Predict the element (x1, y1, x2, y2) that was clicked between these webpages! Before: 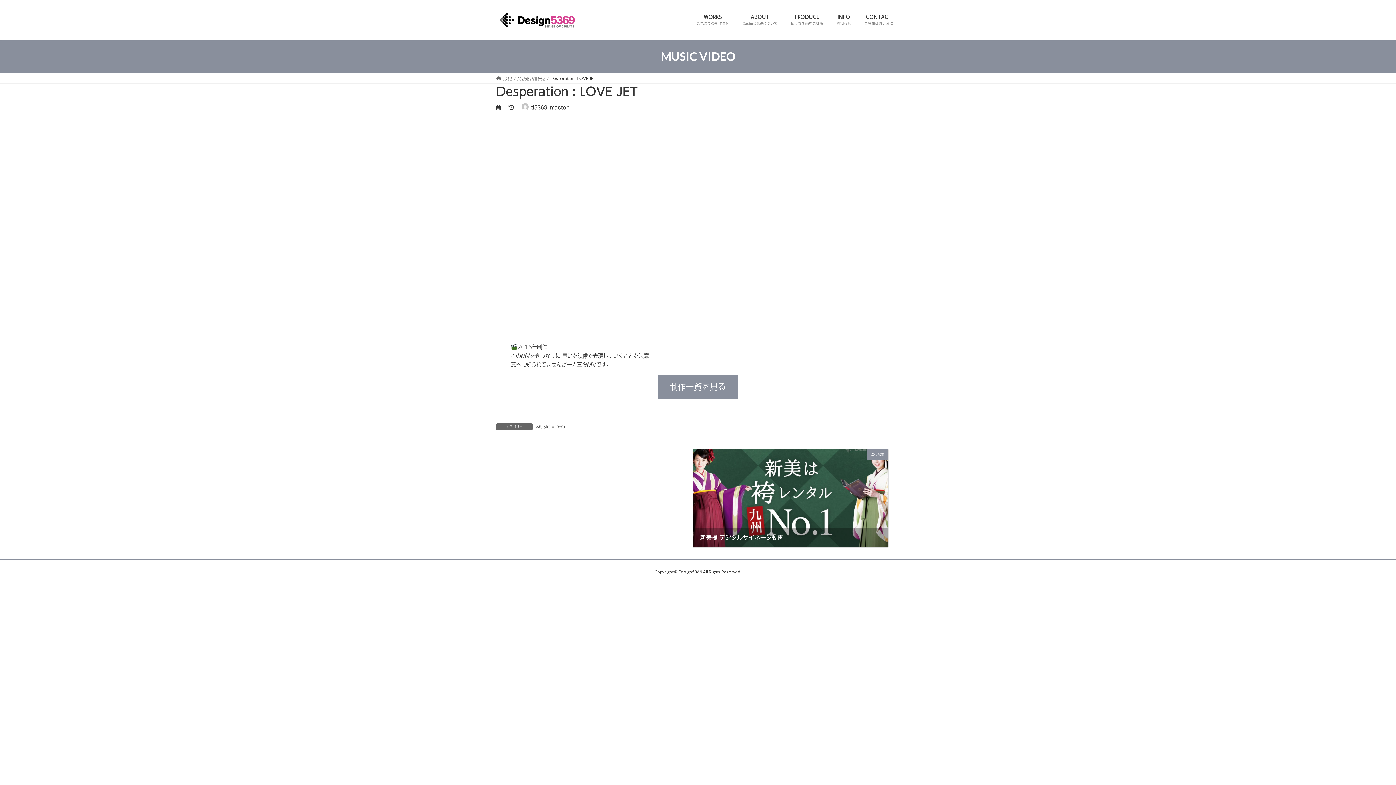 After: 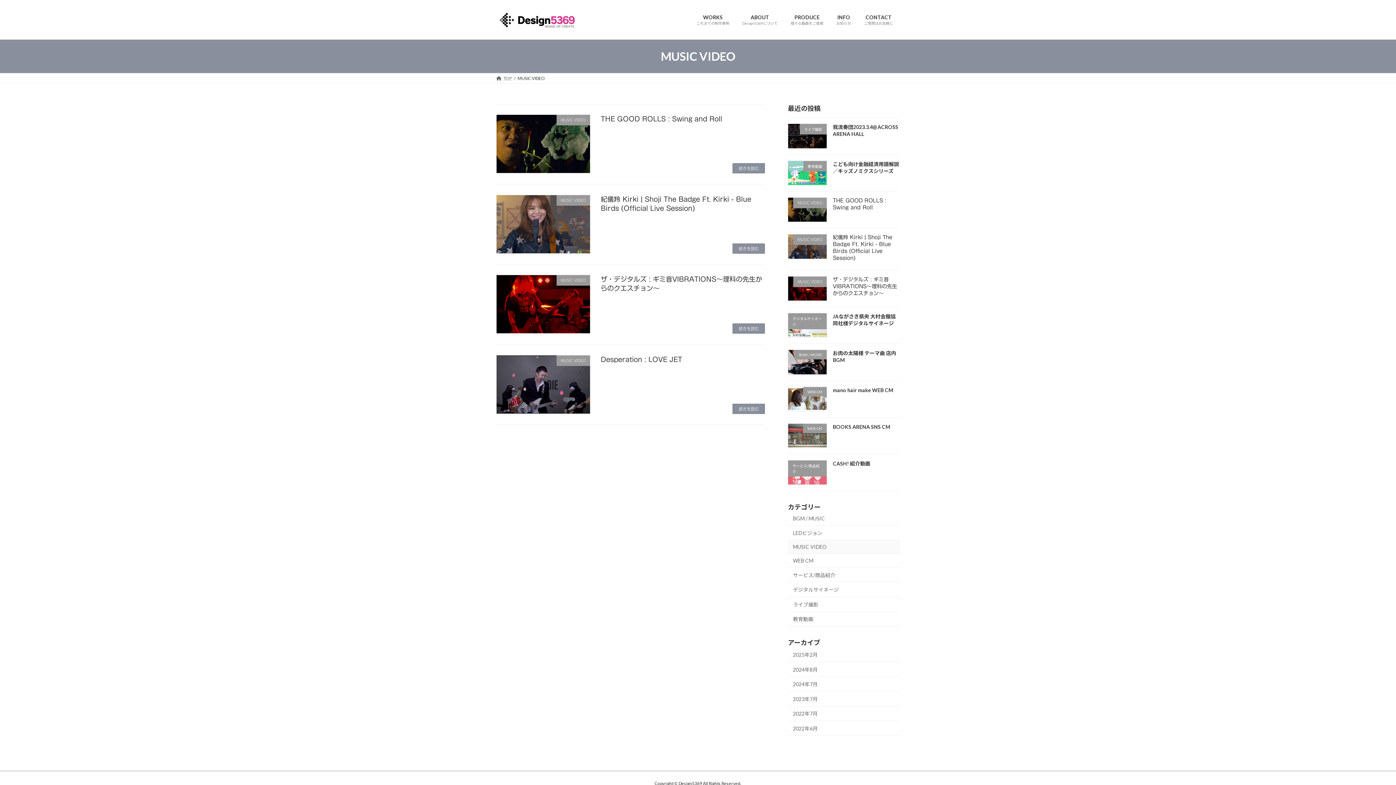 Action: label: MUSIC VIDEO bbox: (517, 75, 545, 80)